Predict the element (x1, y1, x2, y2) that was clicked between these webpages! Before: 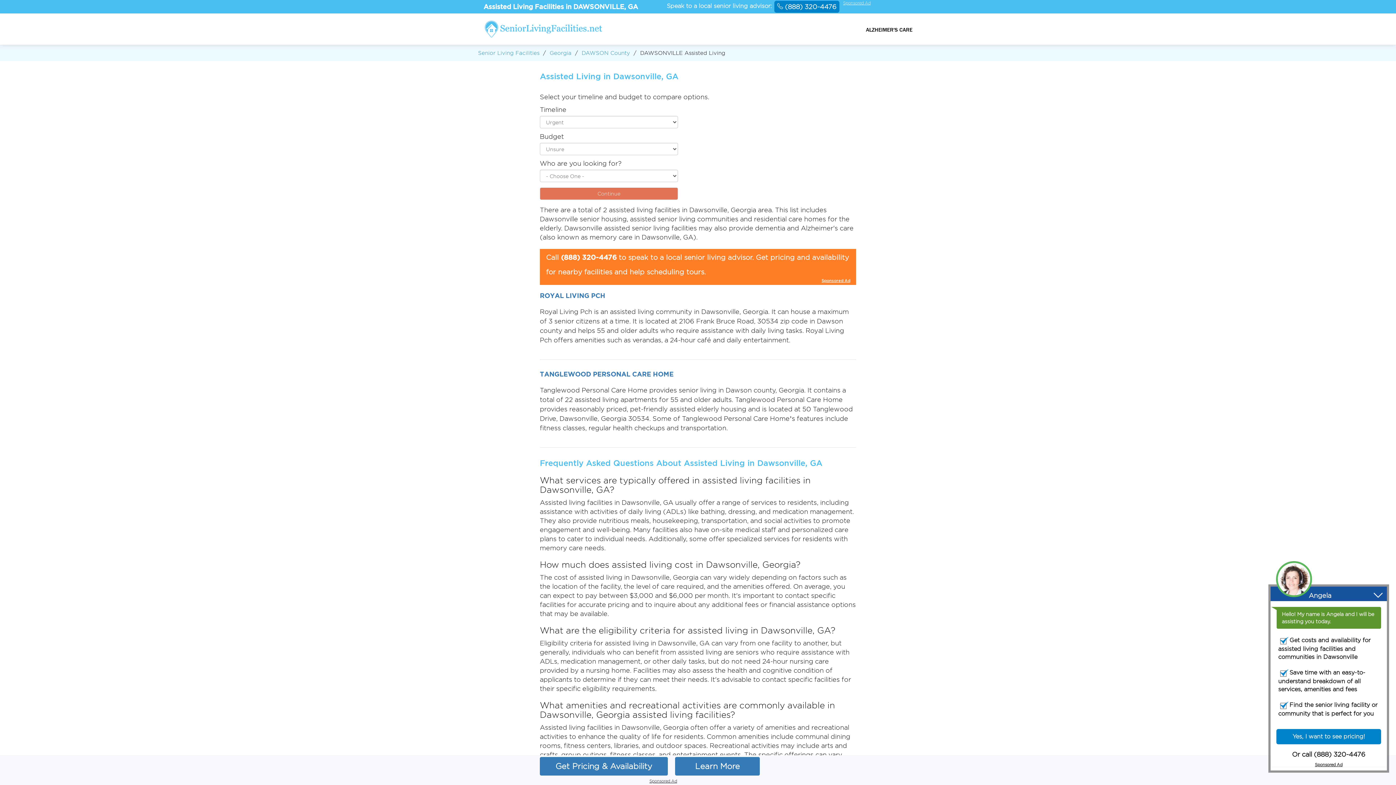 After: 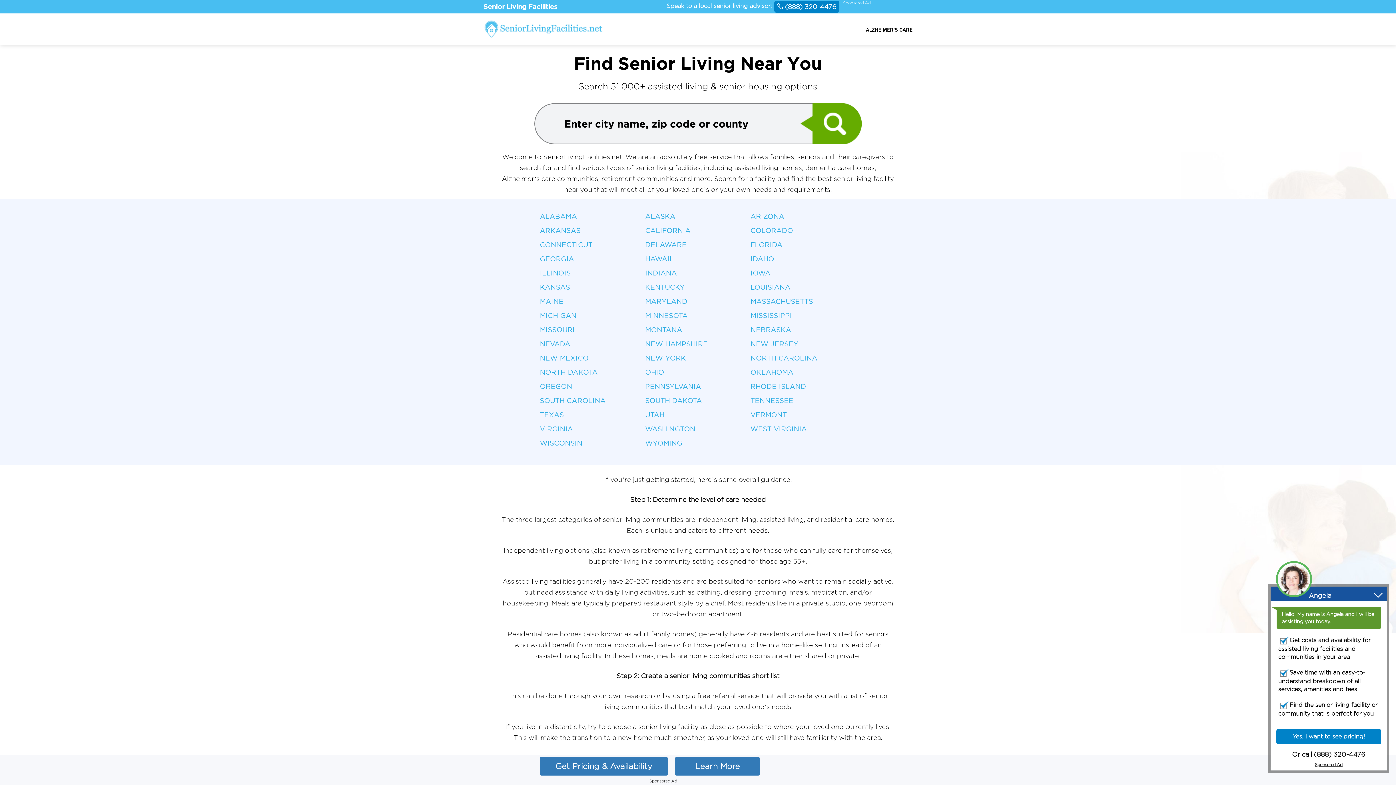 Action: bbox: (483, 25, 604, 32)